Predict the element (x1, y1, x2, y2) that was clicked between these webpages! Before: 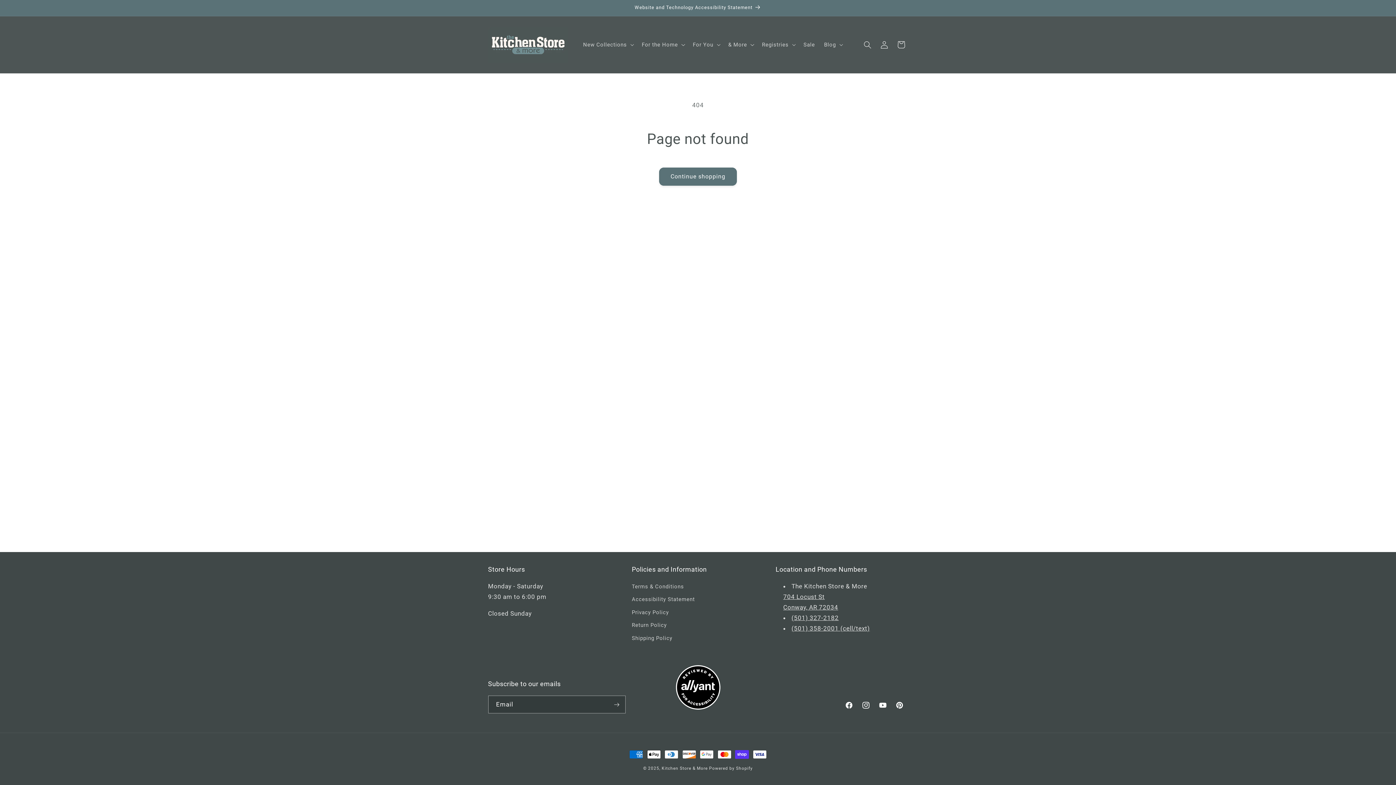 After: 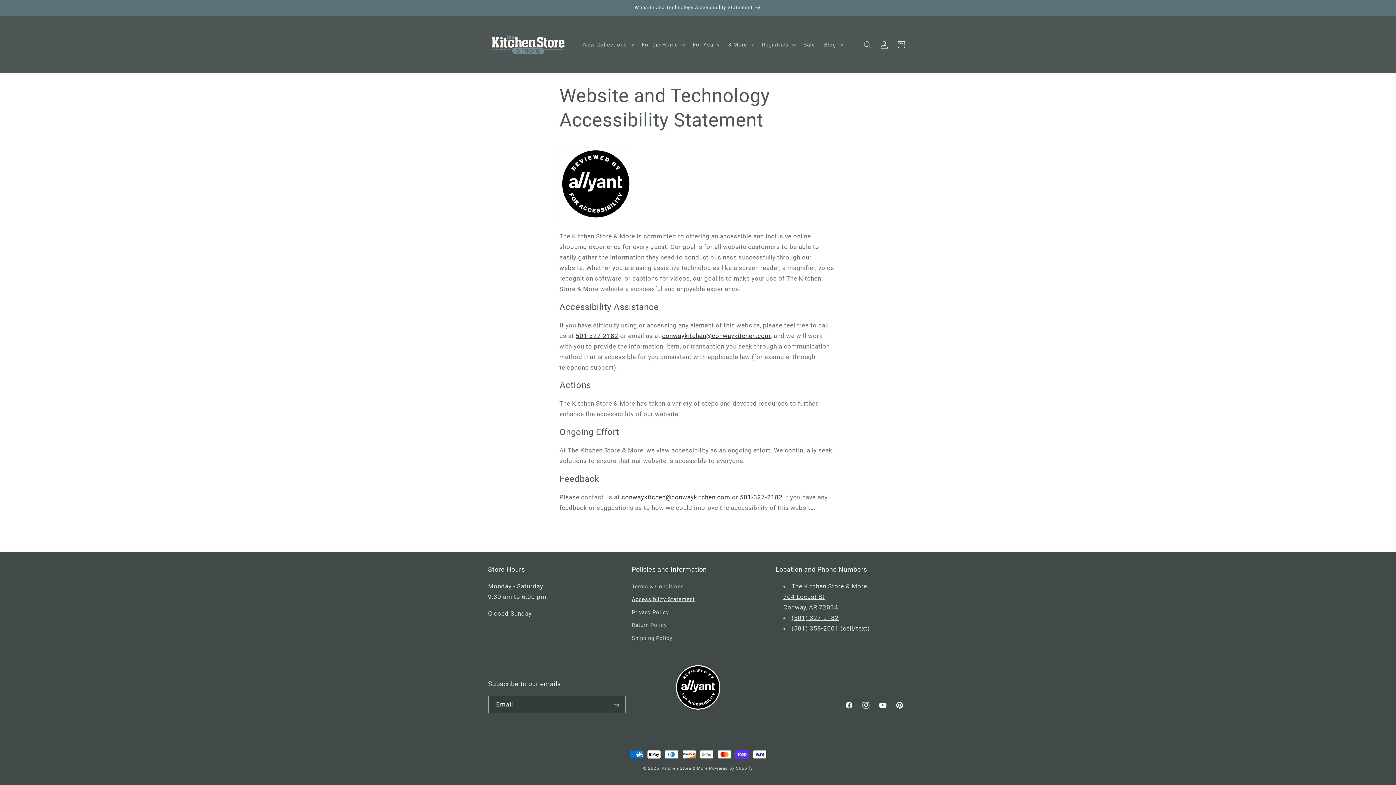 Action: label: Website and Technology Accessibility Statement bbox: (474, 0, 921, 15)